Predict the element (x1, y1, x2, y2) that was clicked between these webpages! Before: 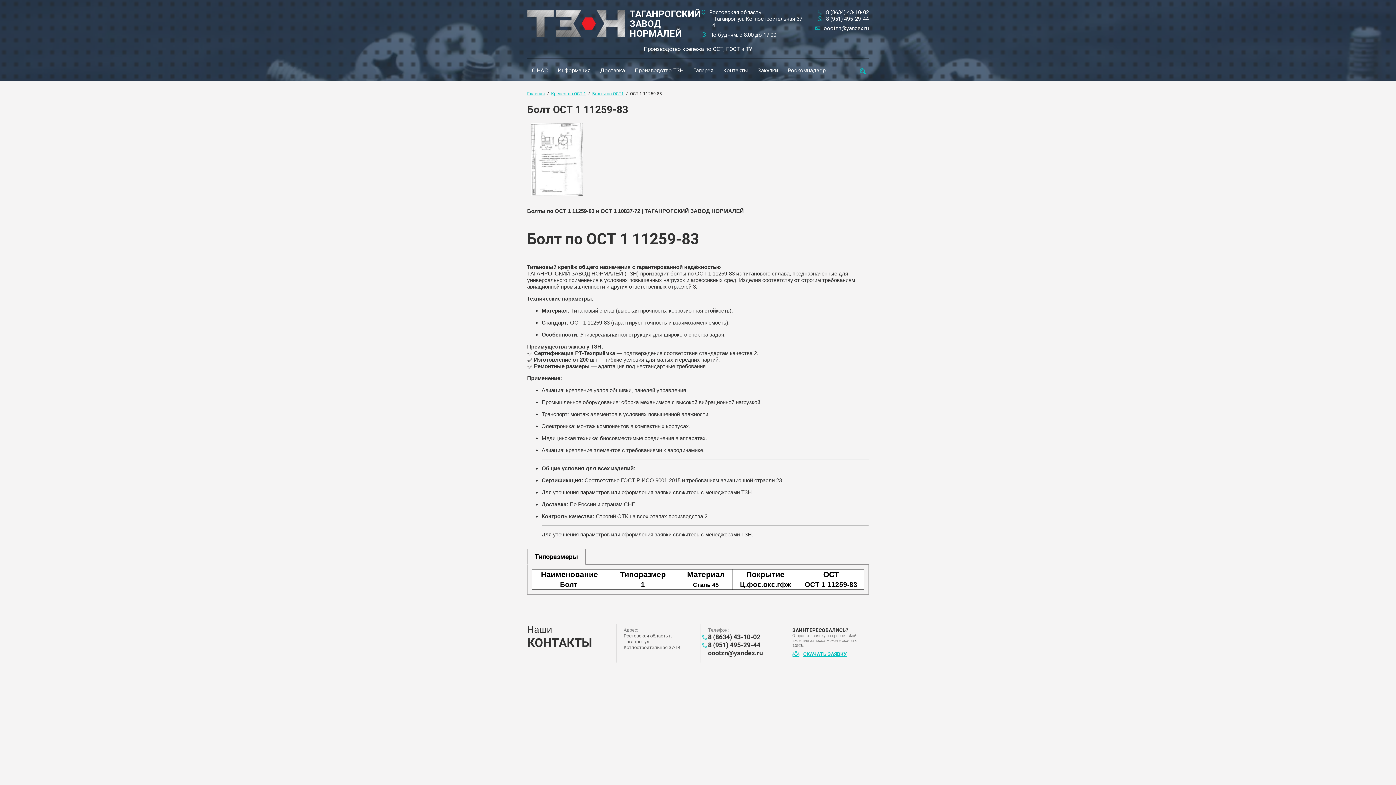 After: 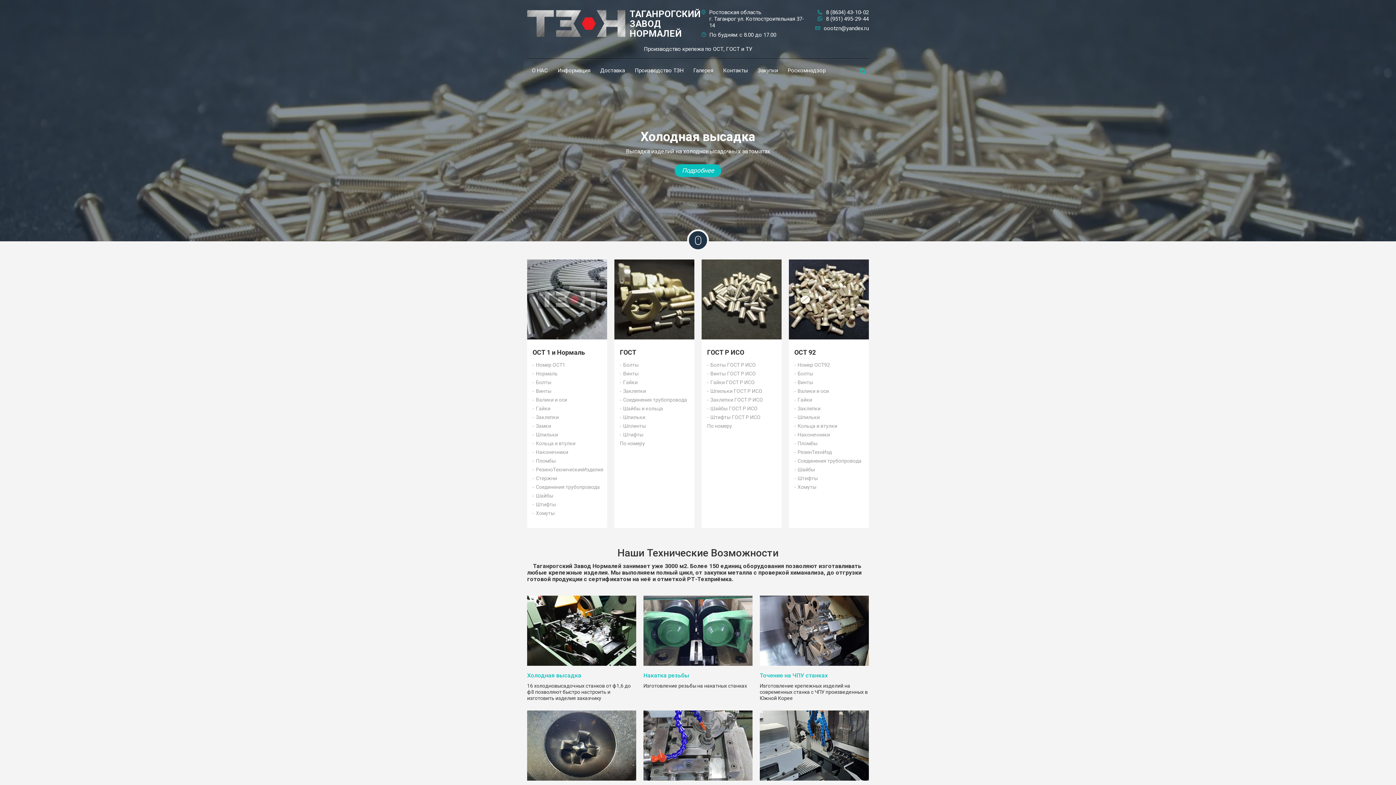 Action: bbox: (527, 10, 625, 37)